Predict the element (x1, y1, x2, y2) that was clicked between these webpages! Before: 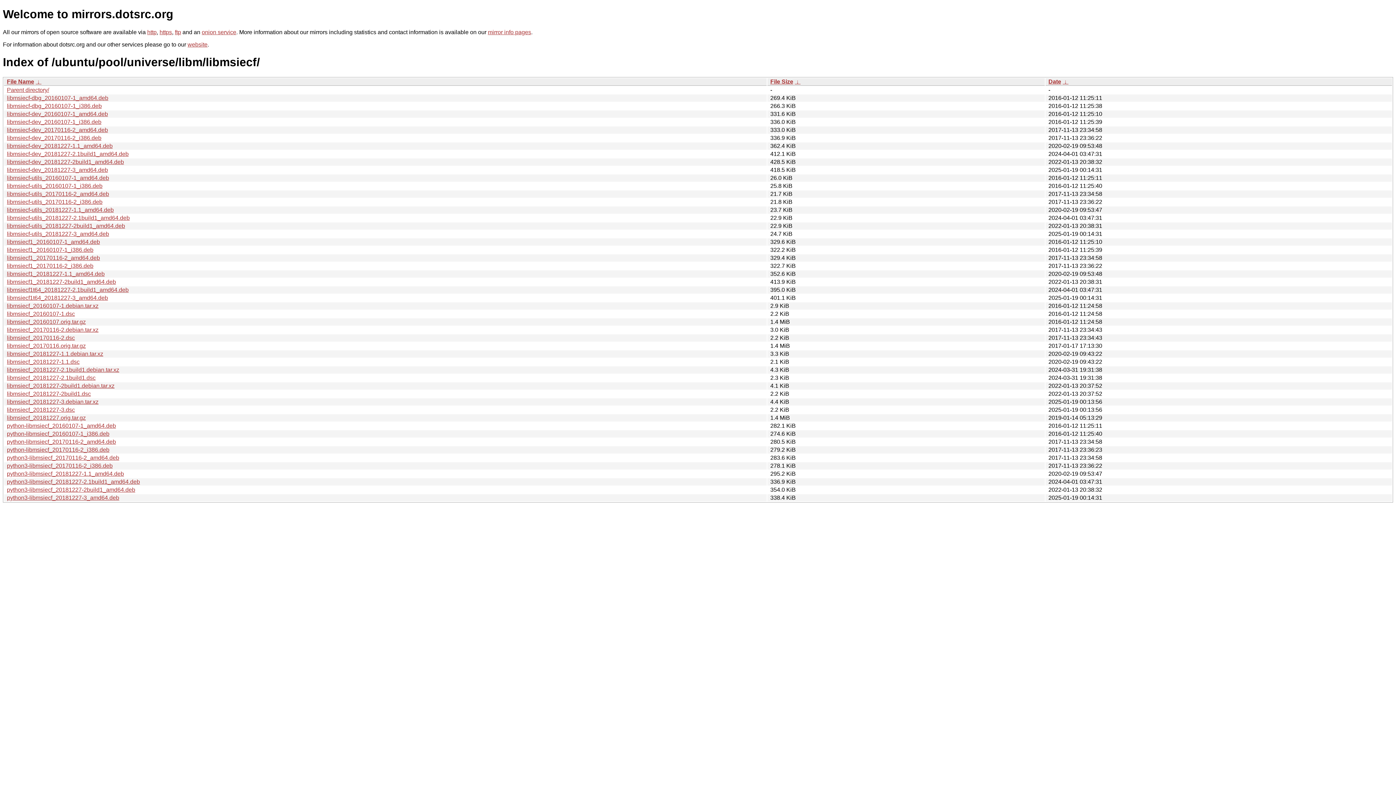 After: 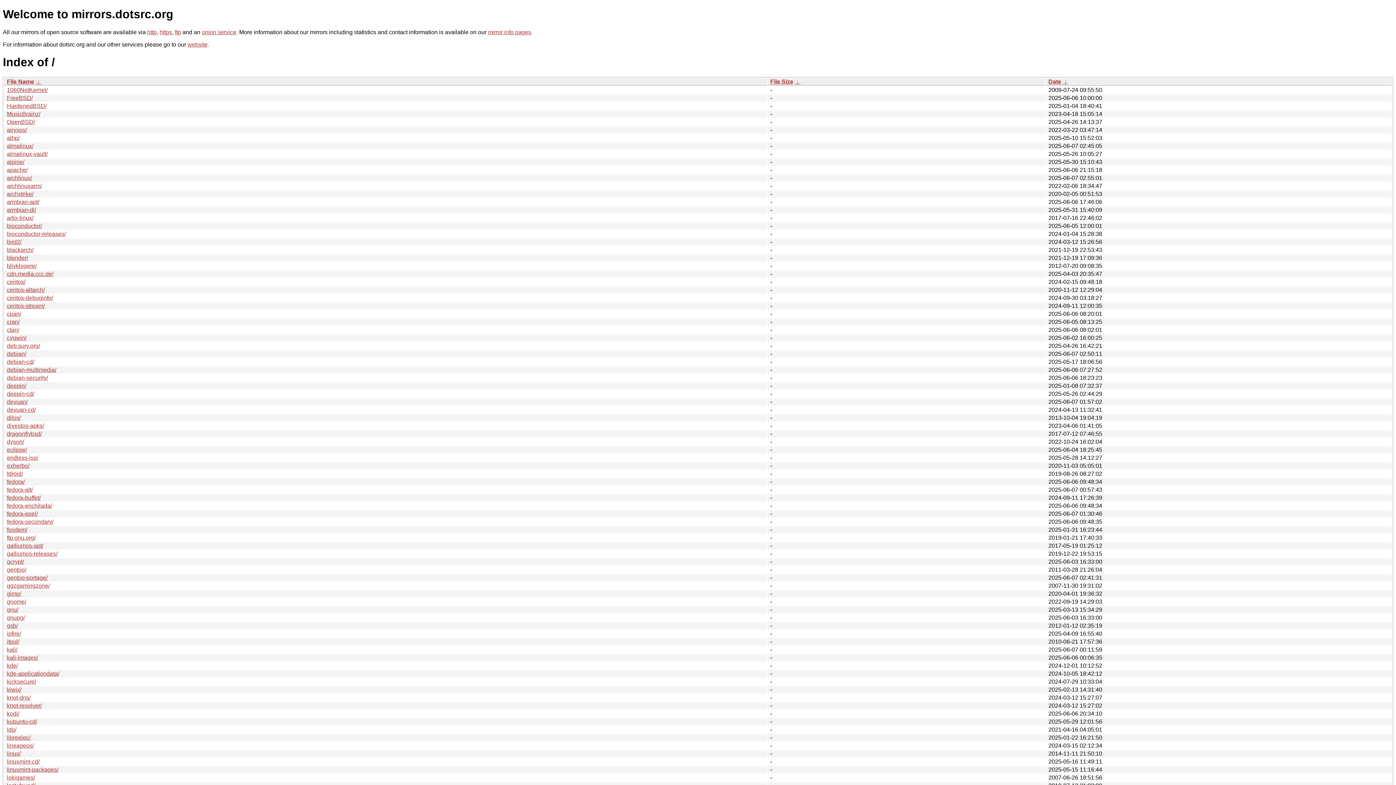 Action: label: http bbox: (147, 29, 156, 35)